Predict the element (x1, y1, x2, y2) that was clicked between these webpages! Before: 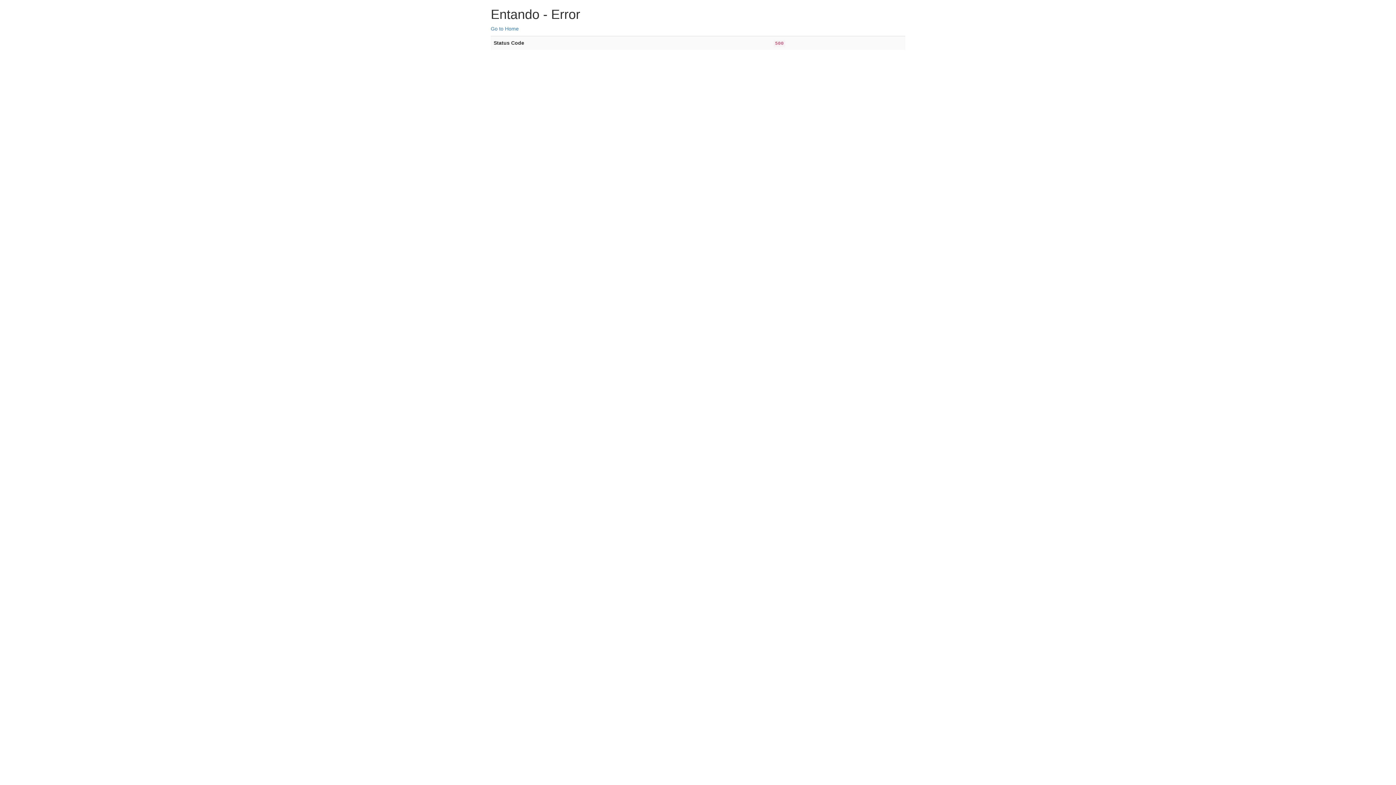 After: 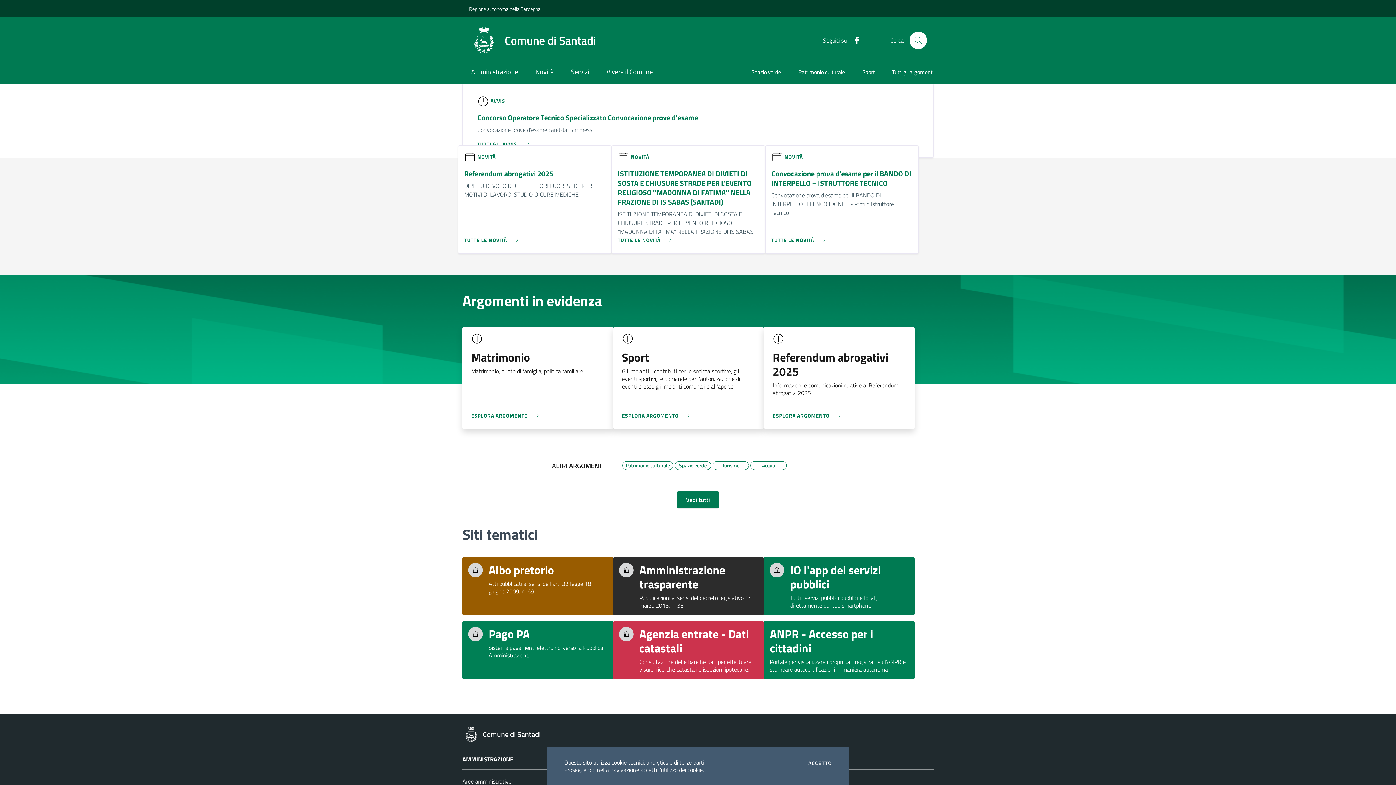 Action: label: Go to Home bbox: (490, 25, 518, 31)